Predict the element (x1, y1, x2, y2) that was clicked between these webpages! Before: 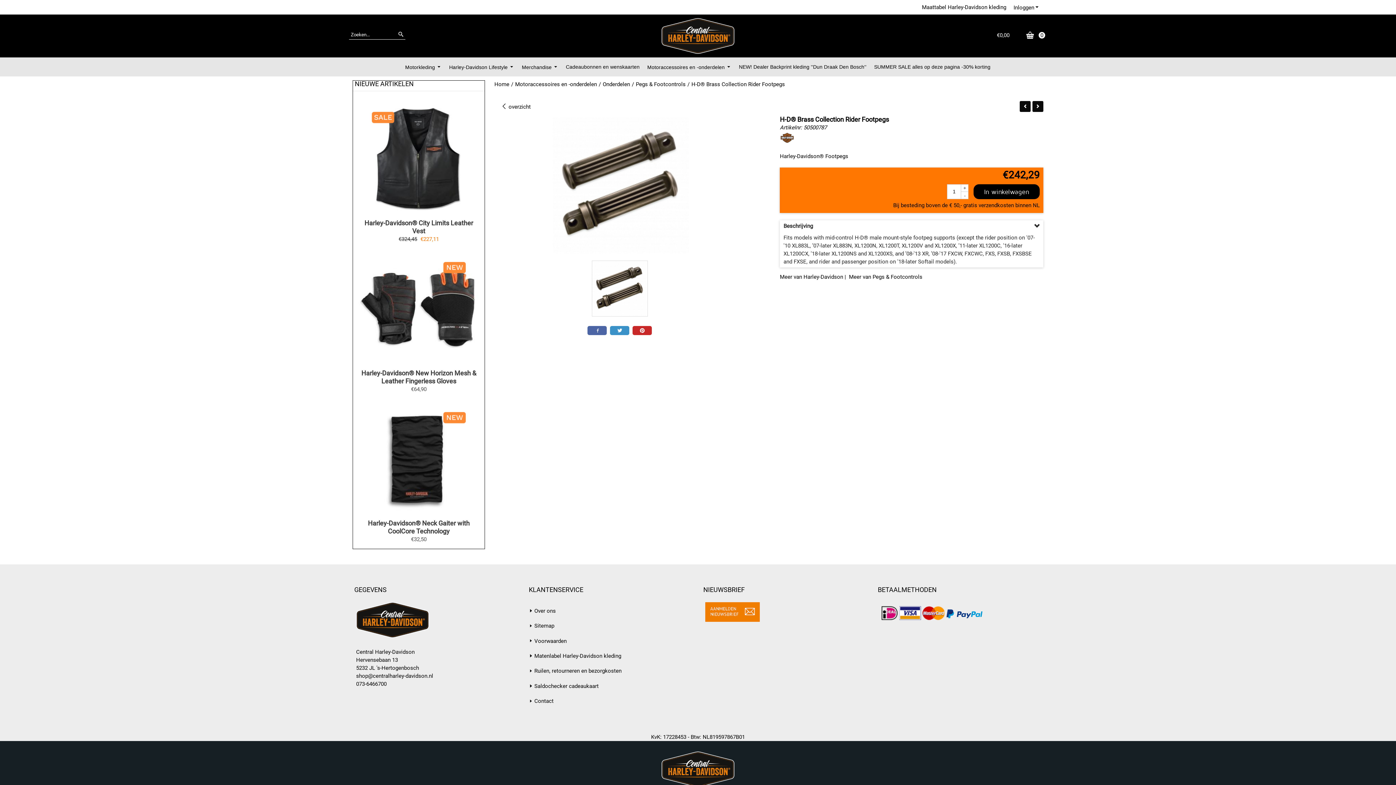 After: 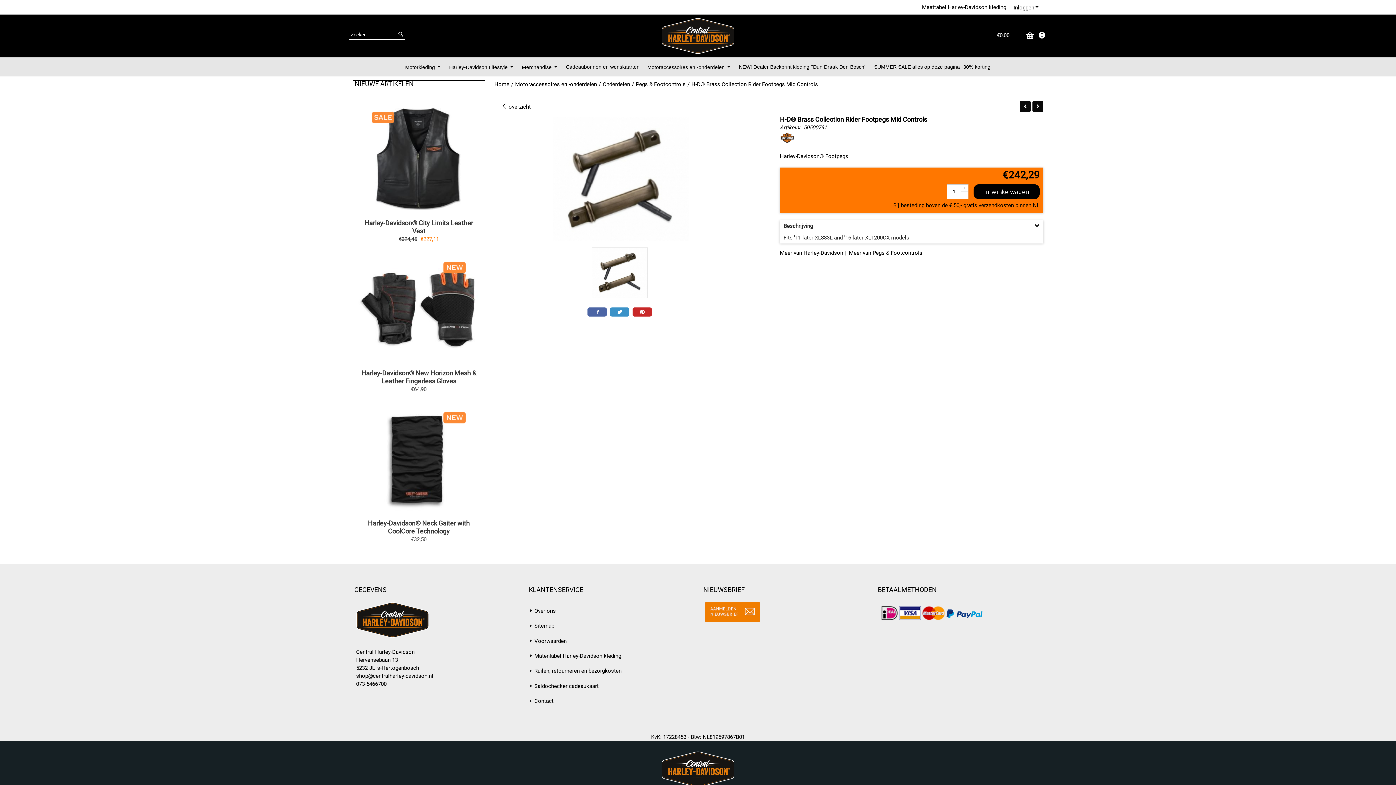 Action: bbox: (1032, 101, 1043, 112)